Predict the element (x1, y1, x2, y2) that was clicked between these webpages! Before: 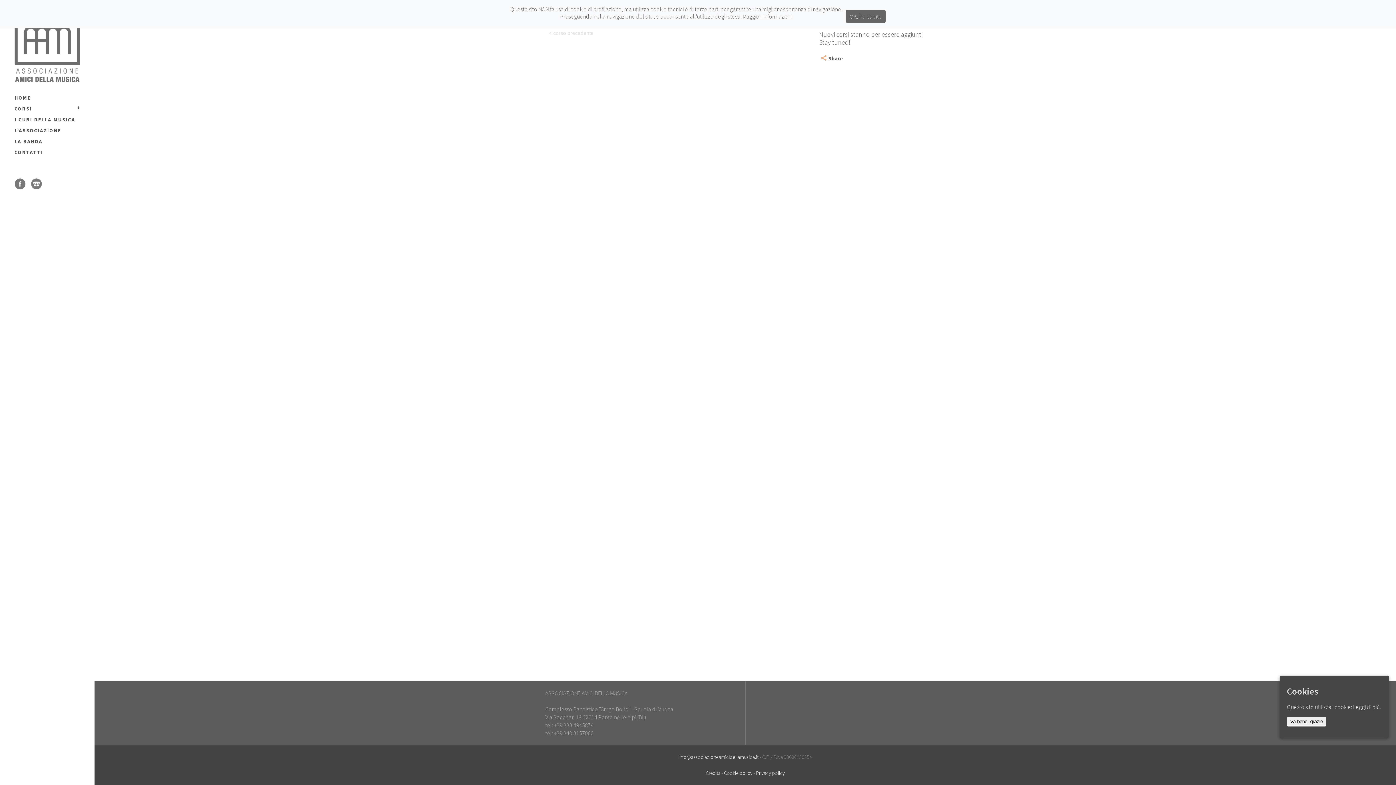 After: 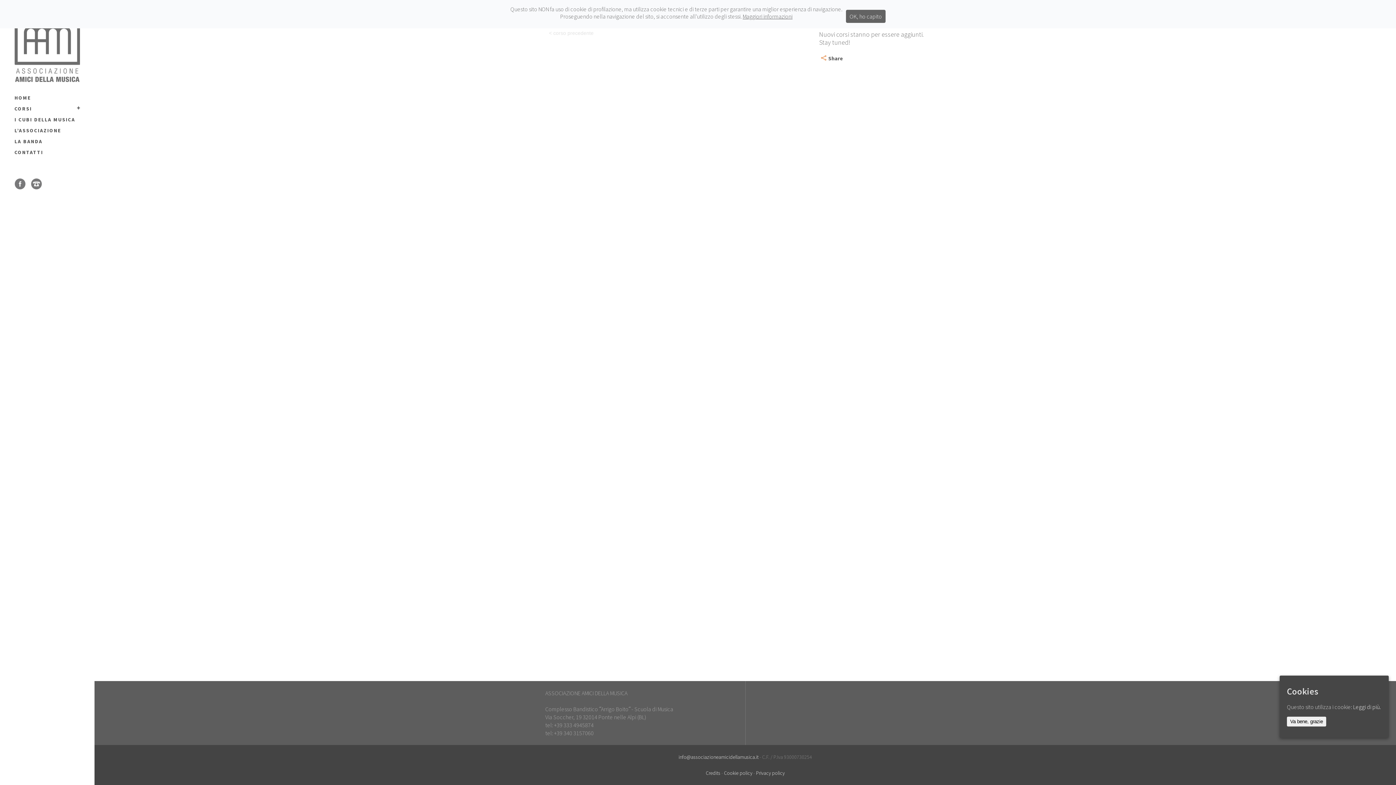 Action: label: info@associazioneamicidellamusica.it bbox: (678, 754, 758, 760)